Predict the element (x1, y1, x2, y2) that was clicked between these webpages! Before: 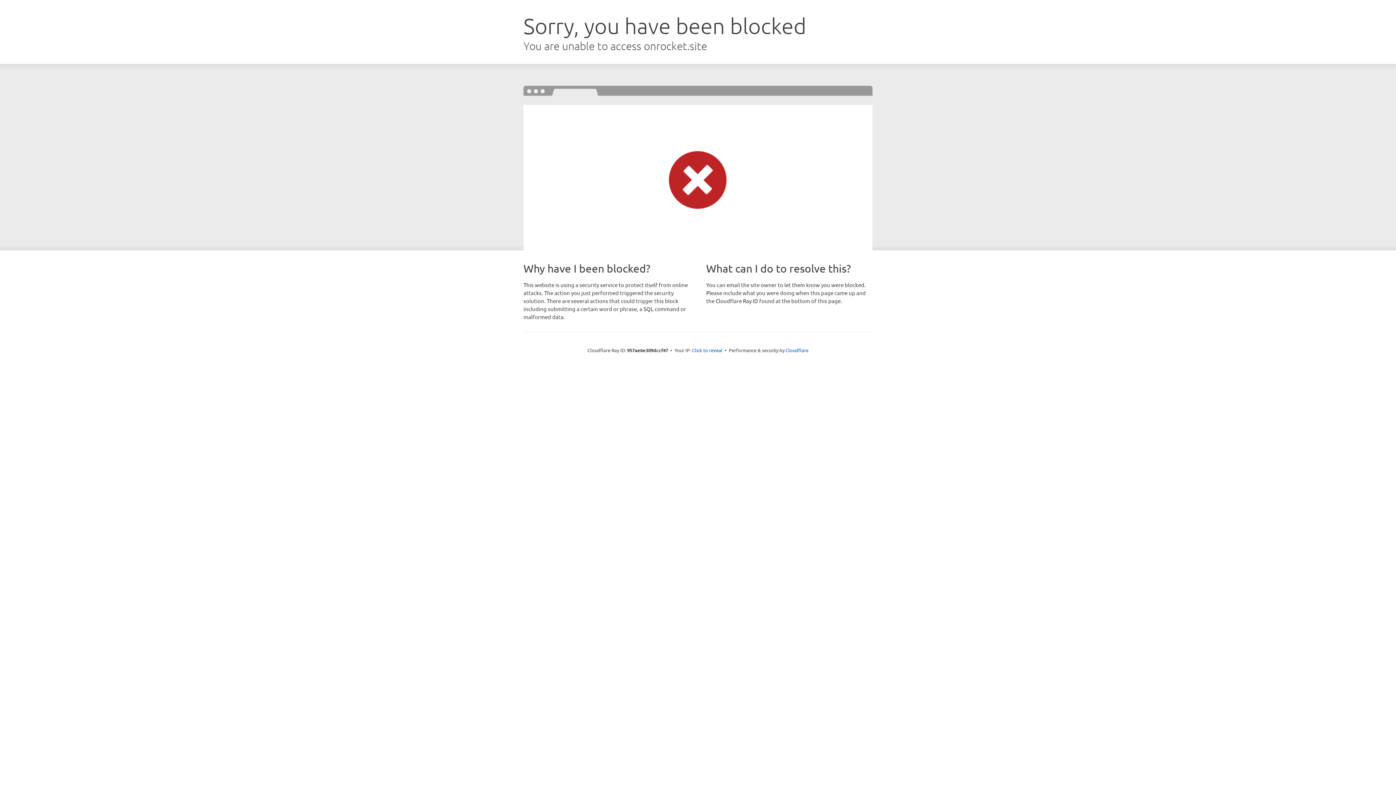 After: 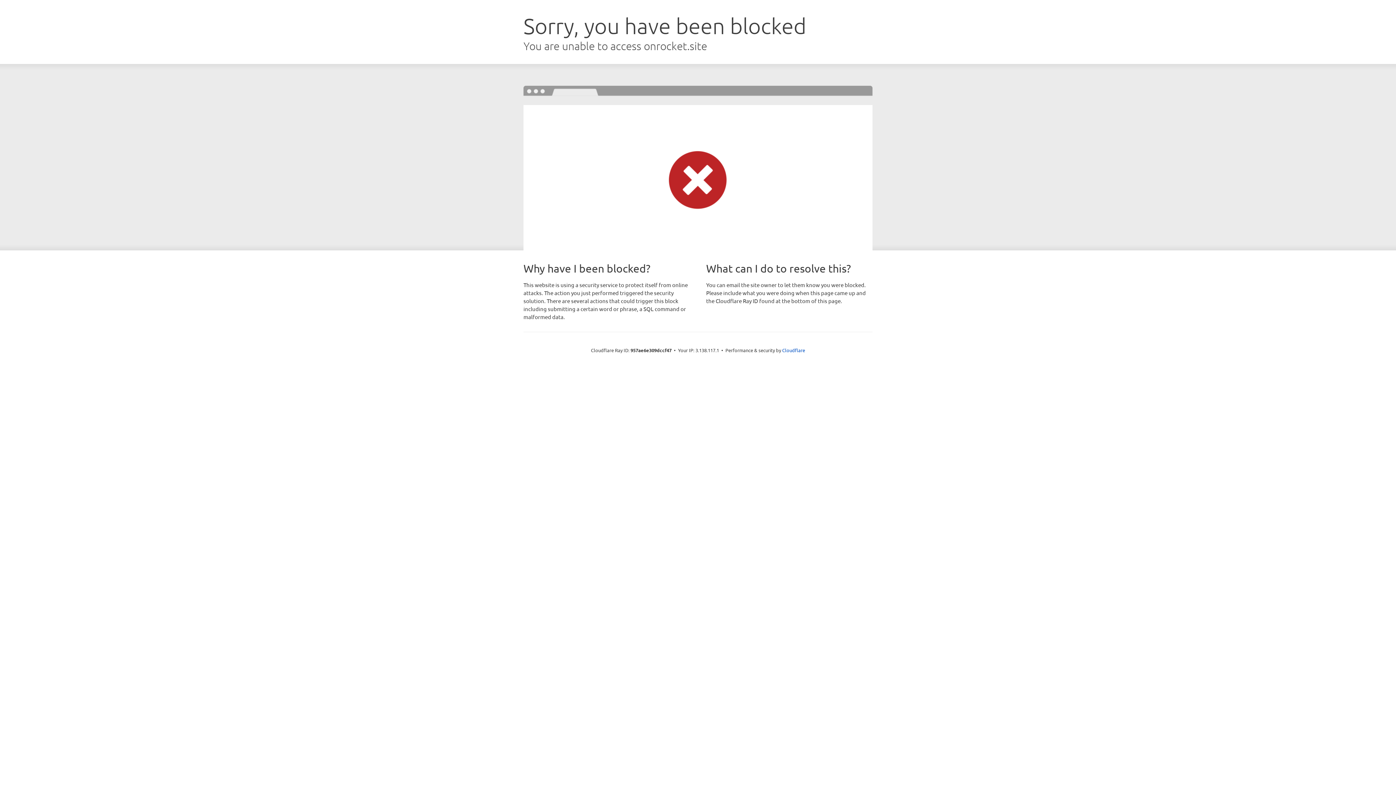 Action: label: Click to reveal bbox: (692, 346, 722, 353)